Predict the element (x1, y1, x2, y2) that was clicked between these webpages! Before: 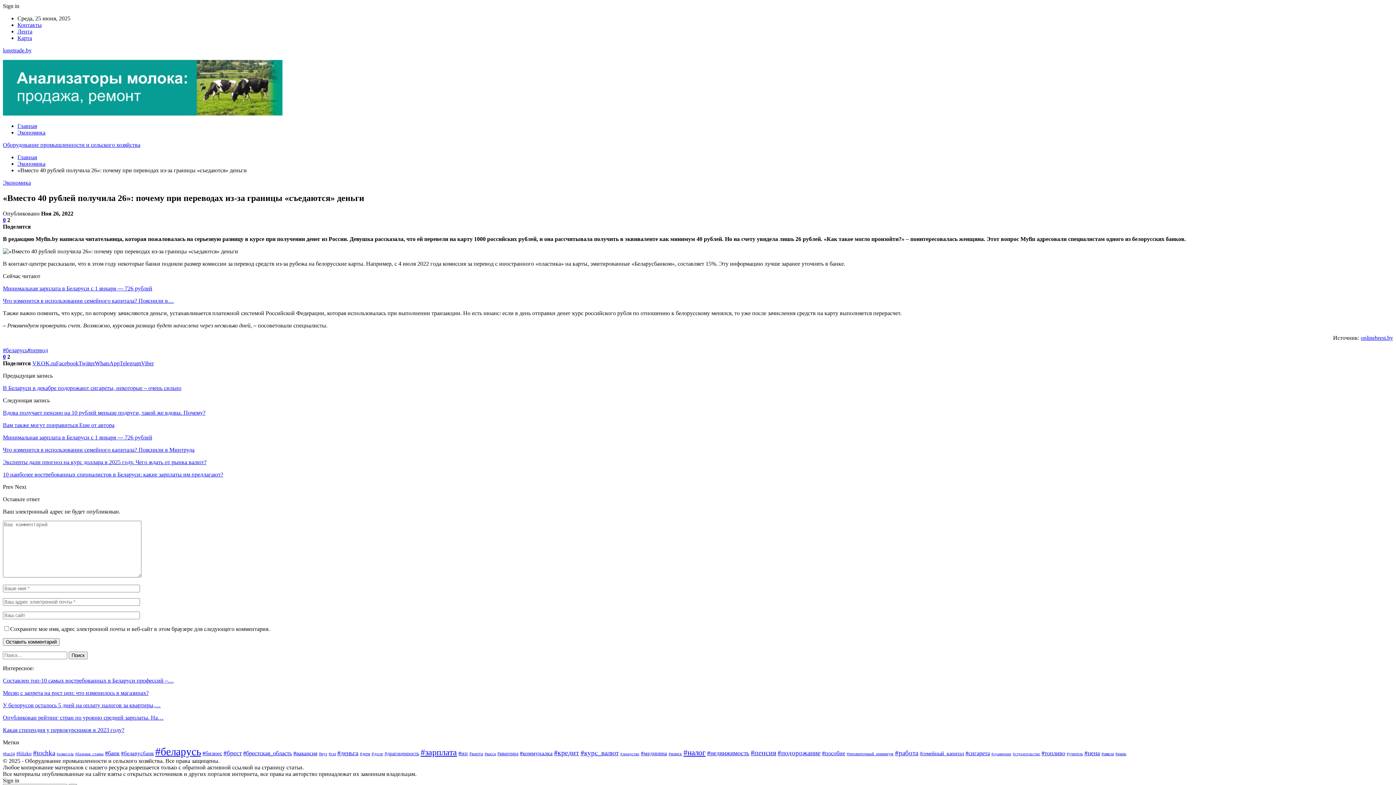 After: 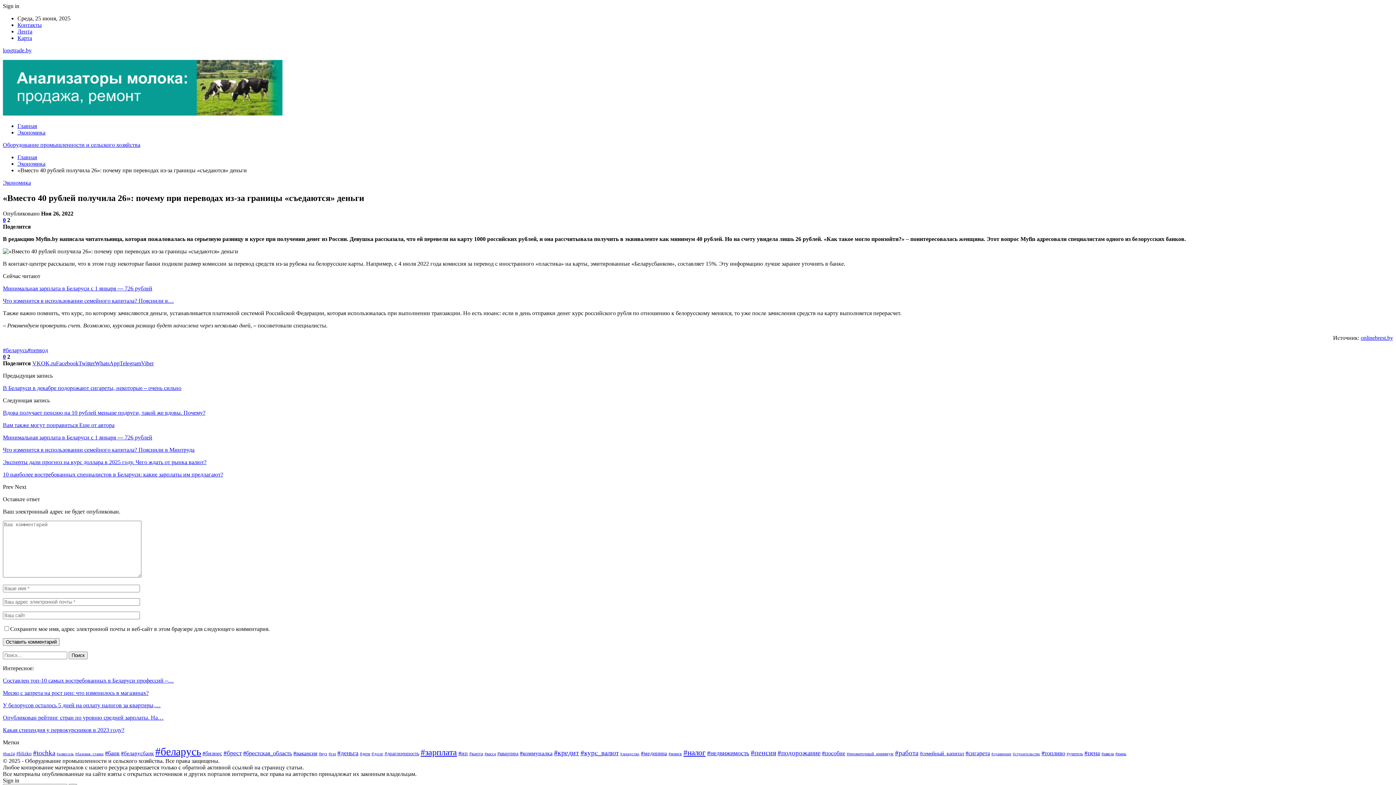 Action: bbox: (141, 360, 153, 366) label: Viber